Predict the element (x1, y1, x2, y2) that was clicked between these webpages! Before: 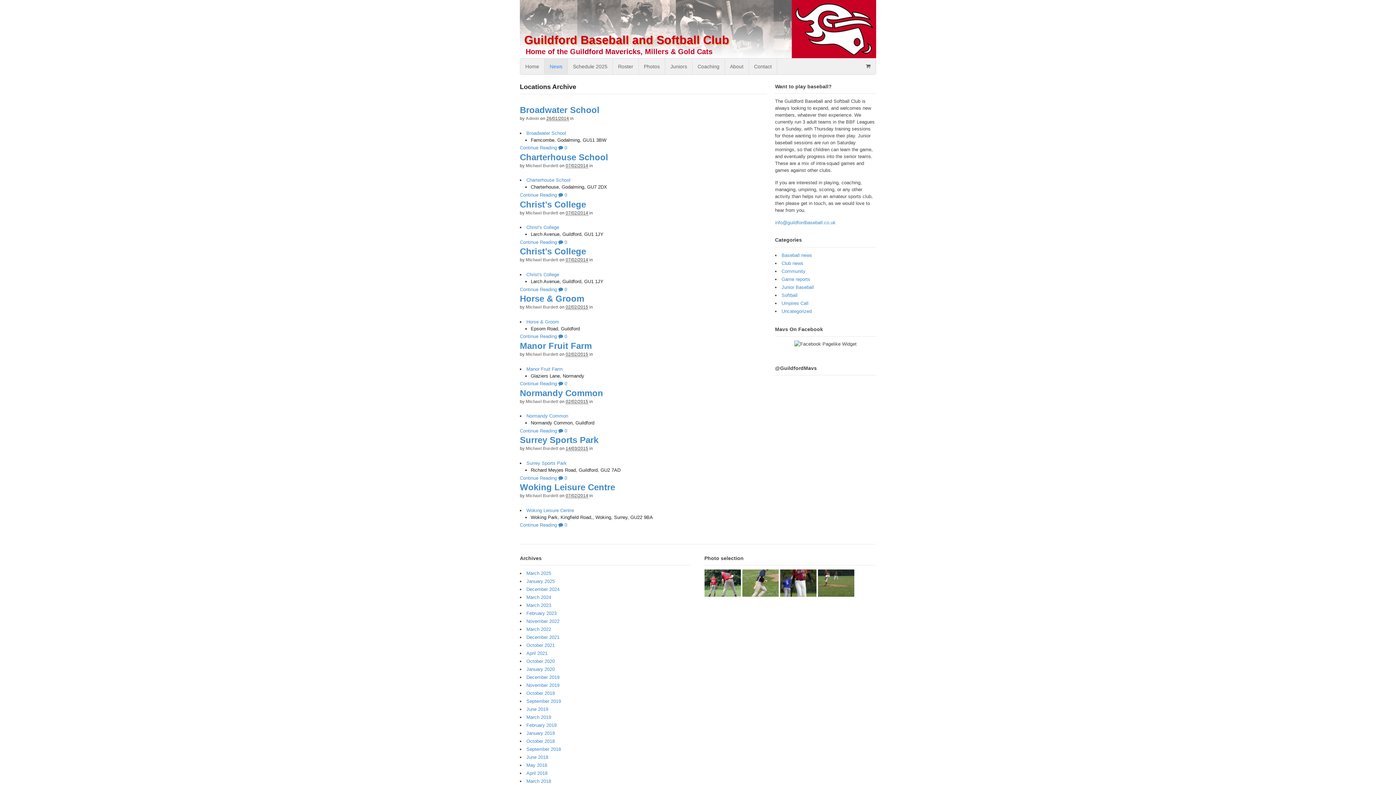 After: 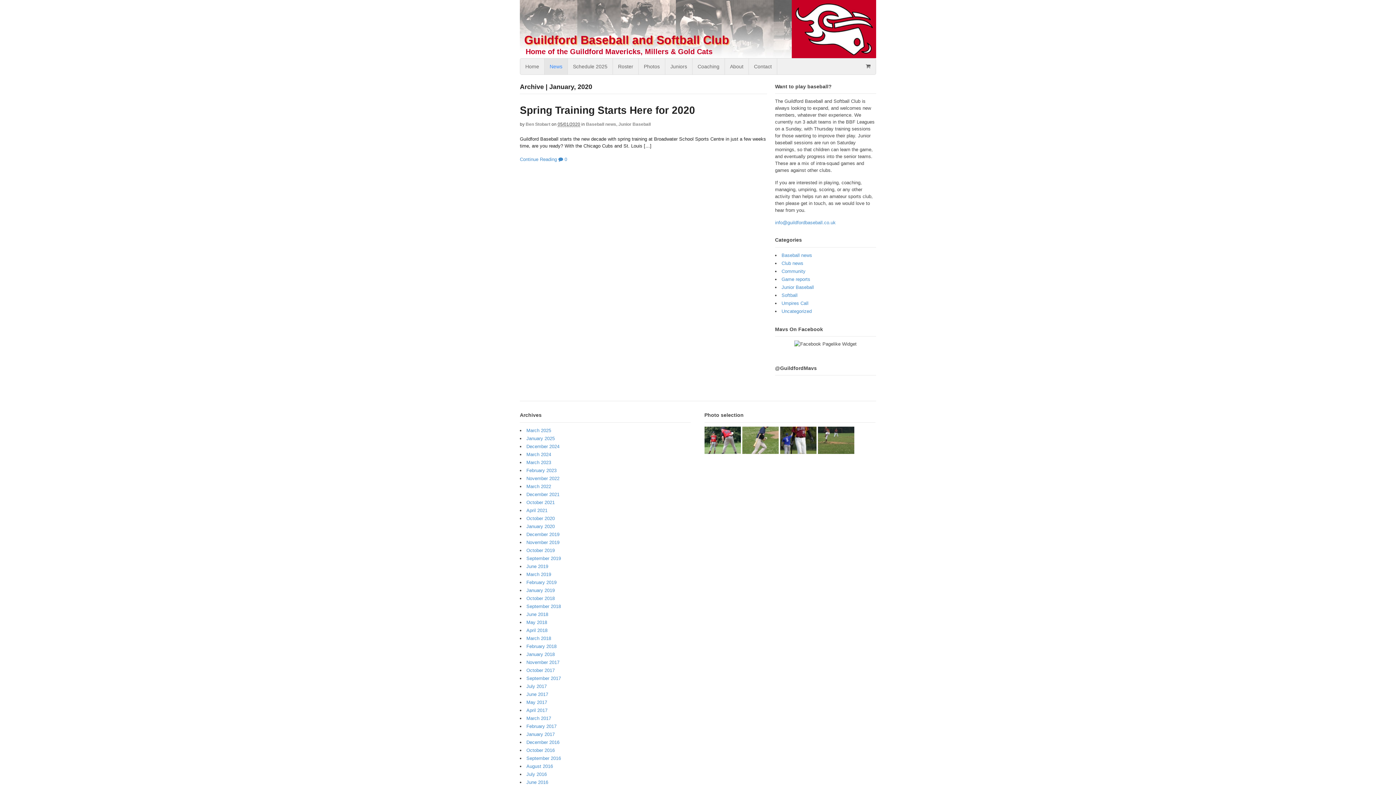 Action: bbox: (526, 667, 554, 672) label: January 2020